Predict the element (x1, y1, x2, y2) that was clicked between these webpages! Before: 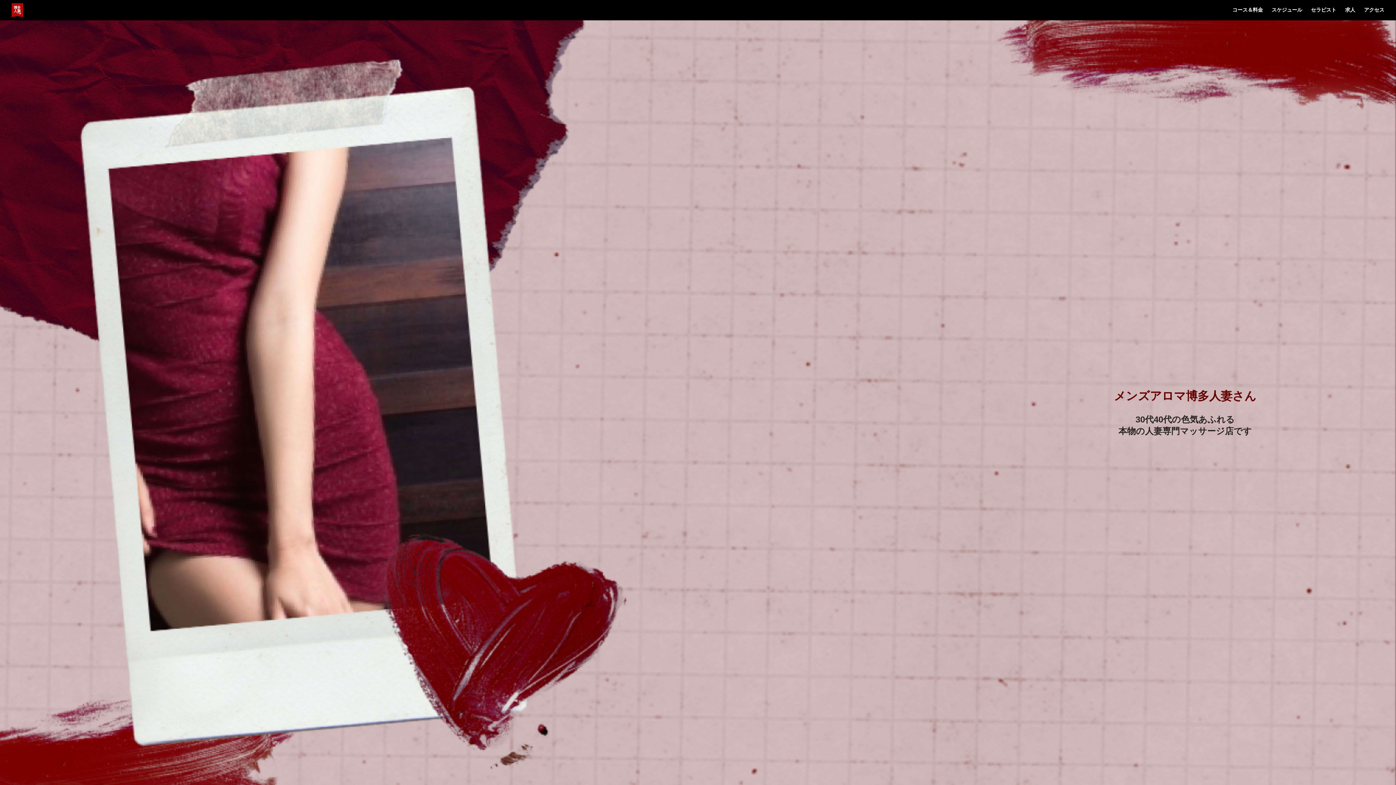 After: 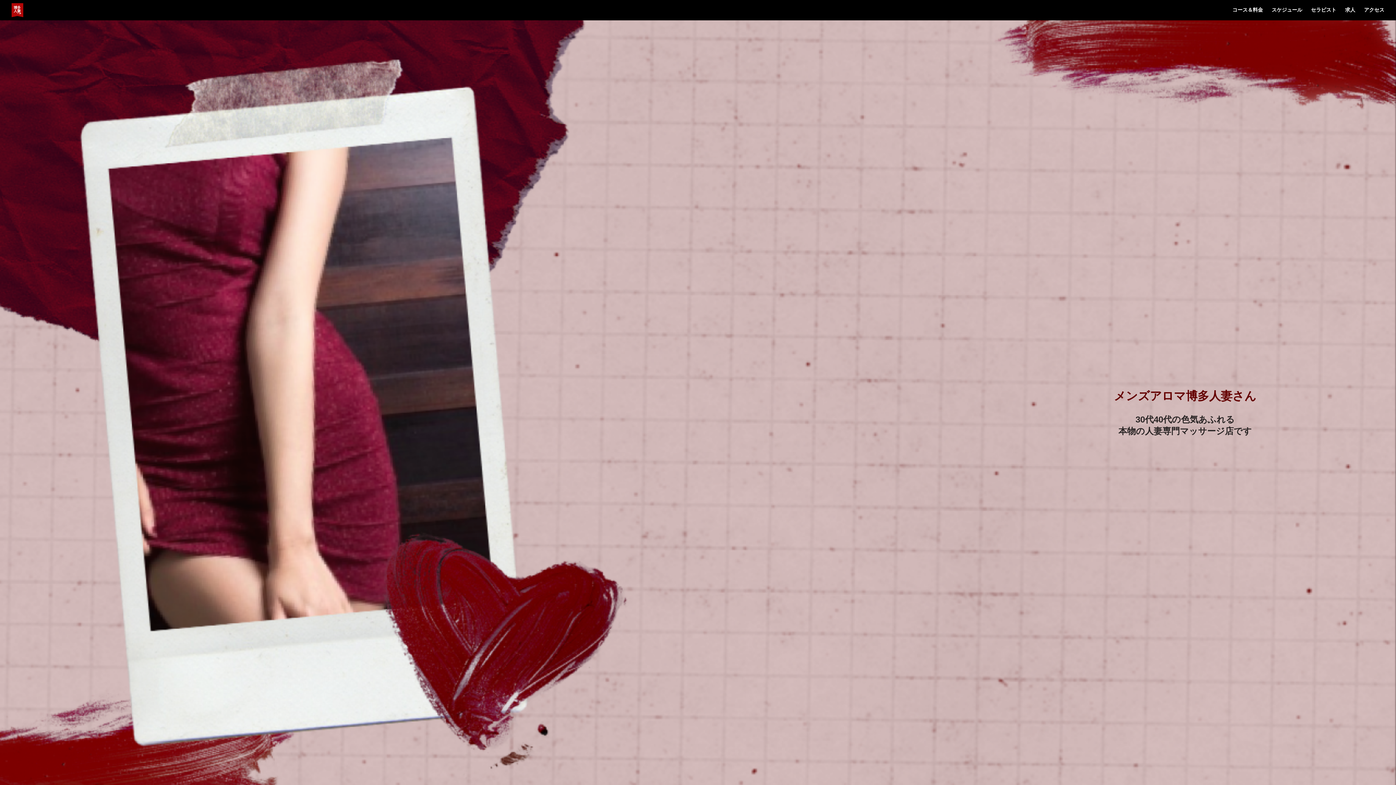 Action: bbox: (11, 7, 23, 17)